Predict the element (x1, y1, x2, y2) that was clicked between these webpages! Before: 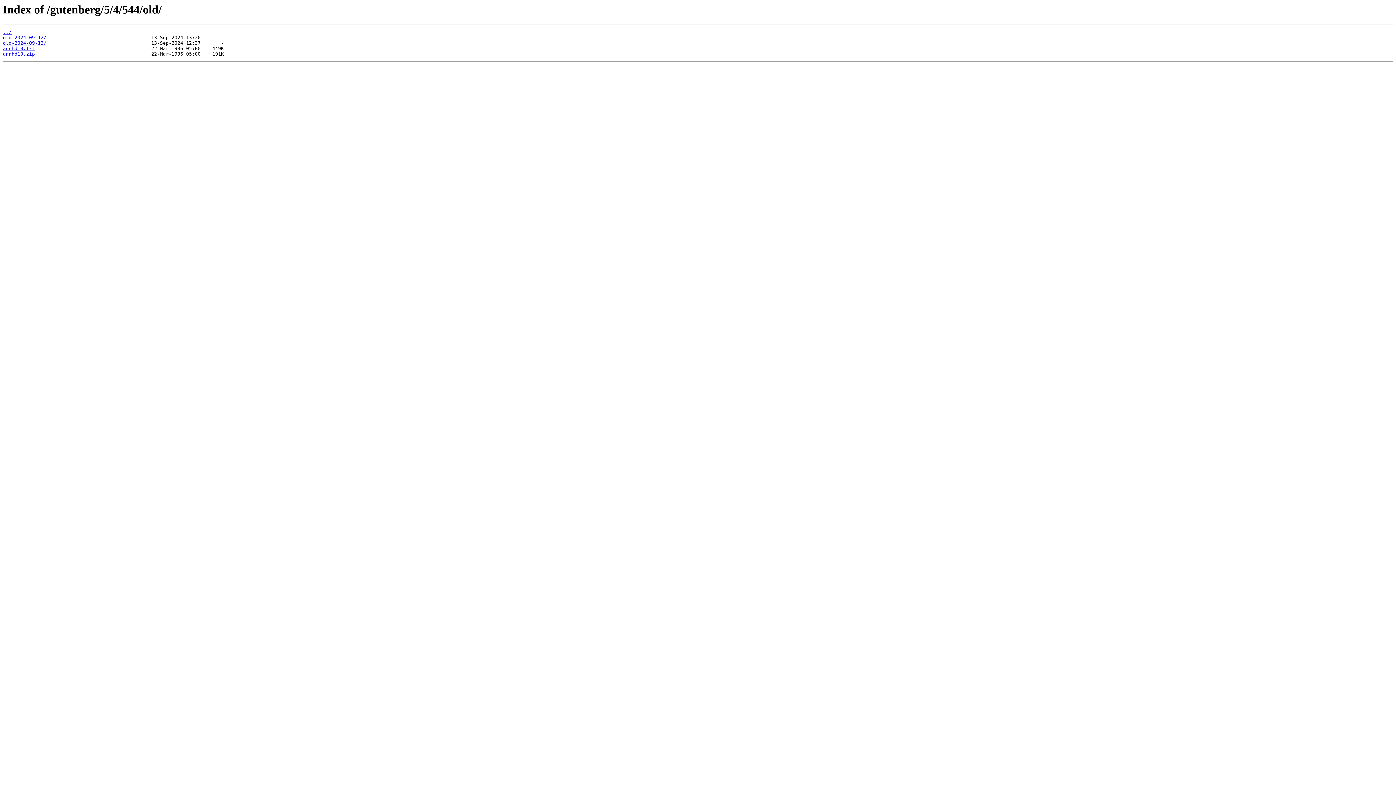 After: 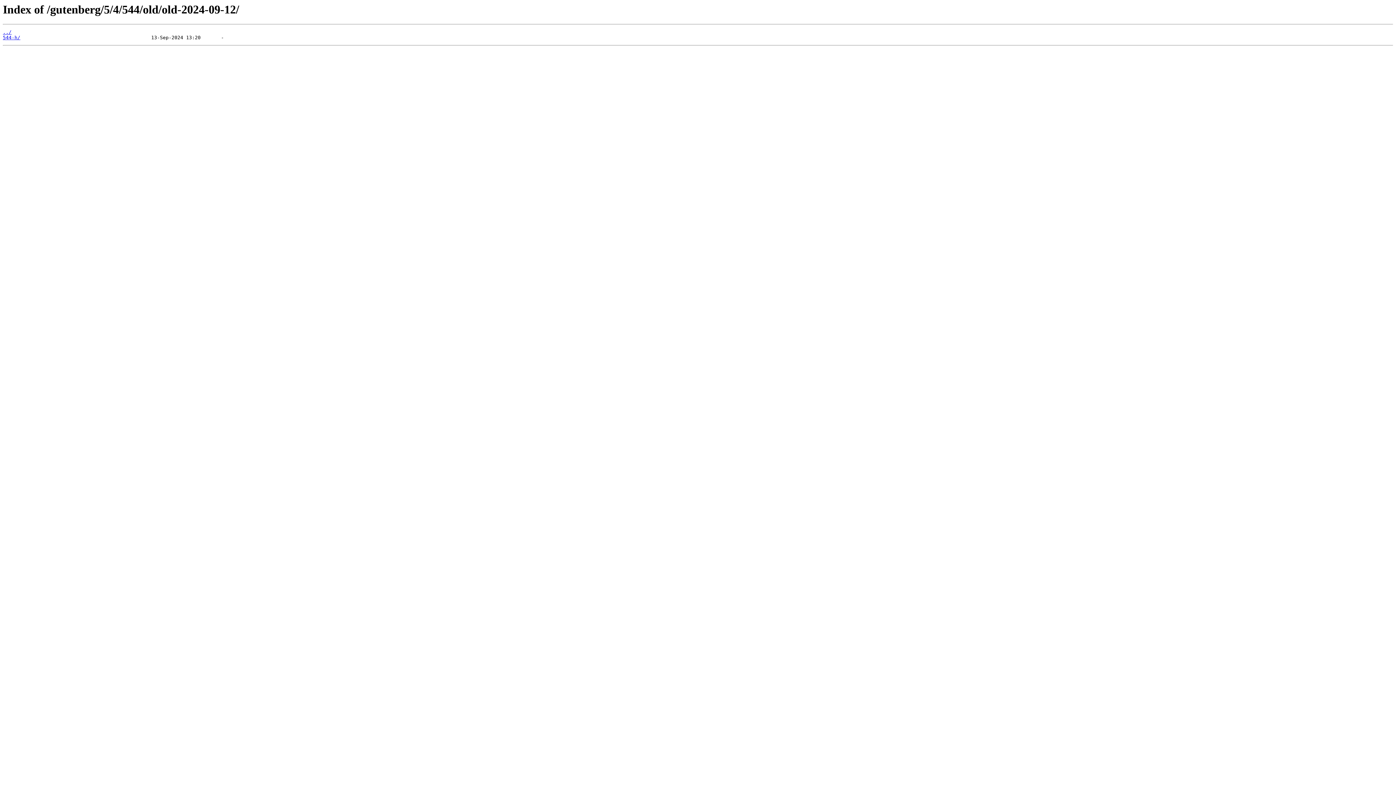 Action: label: old-2024-09-12/ bbox: (2, 35, 46, 40)